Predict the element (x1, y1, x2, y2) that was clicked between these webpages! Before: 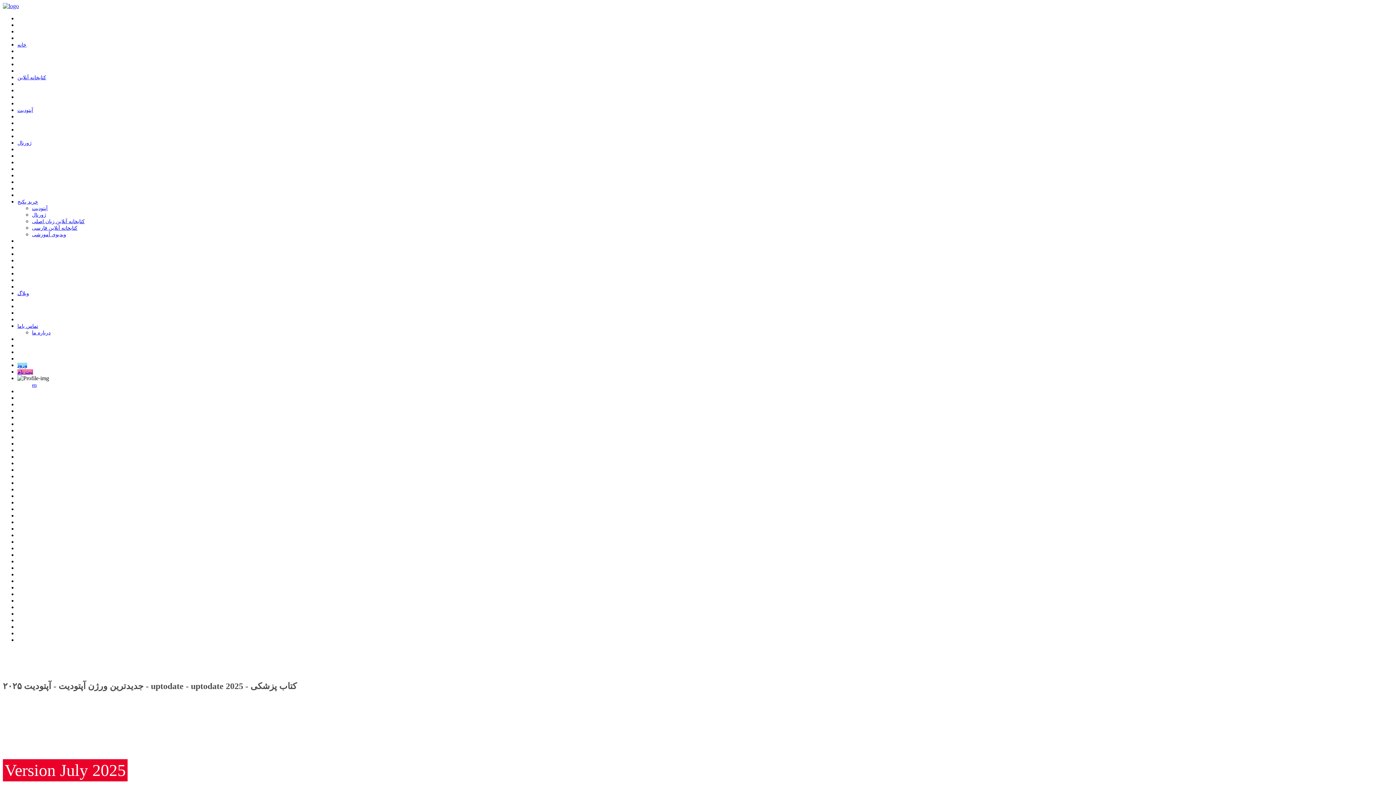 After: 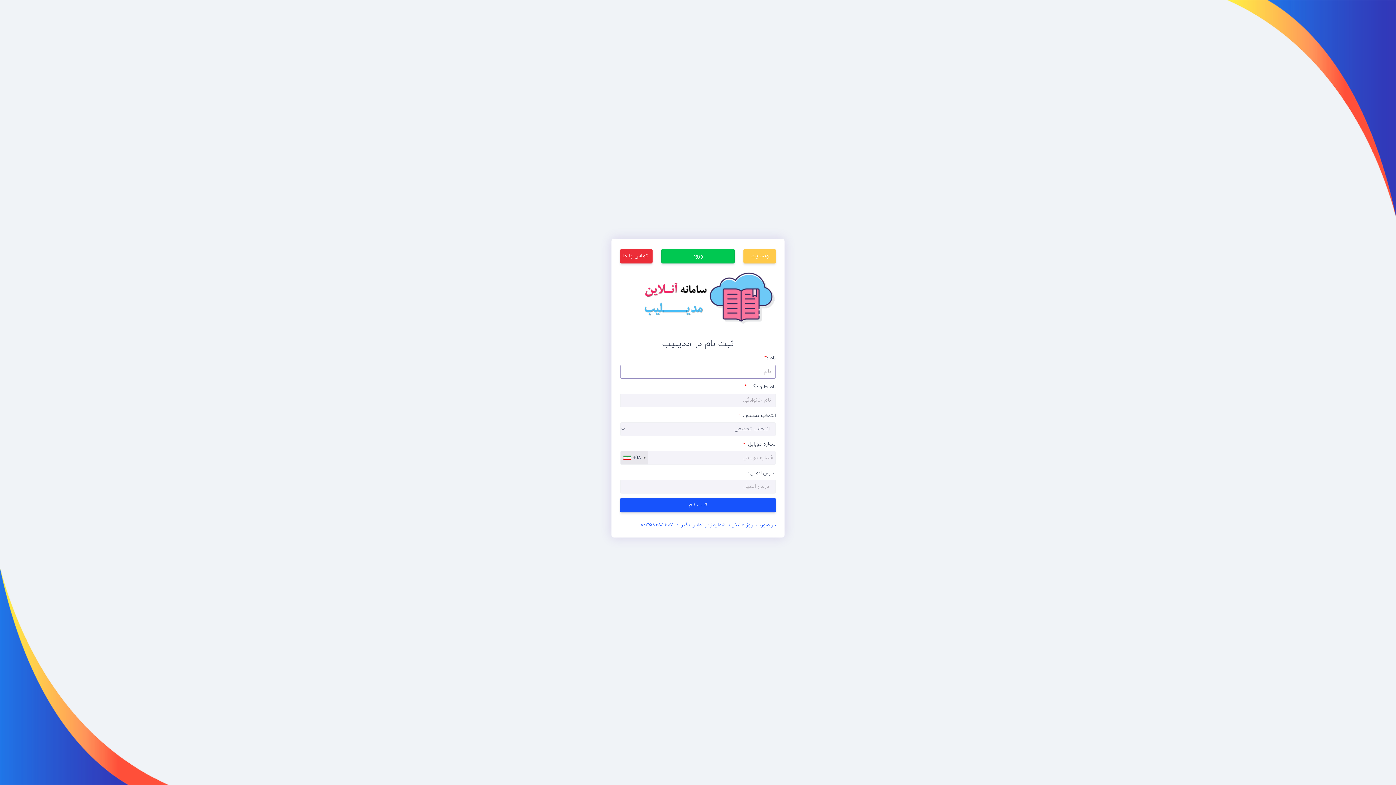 Action: bbox: (17, 369, 33, 374) label: ثبت نام